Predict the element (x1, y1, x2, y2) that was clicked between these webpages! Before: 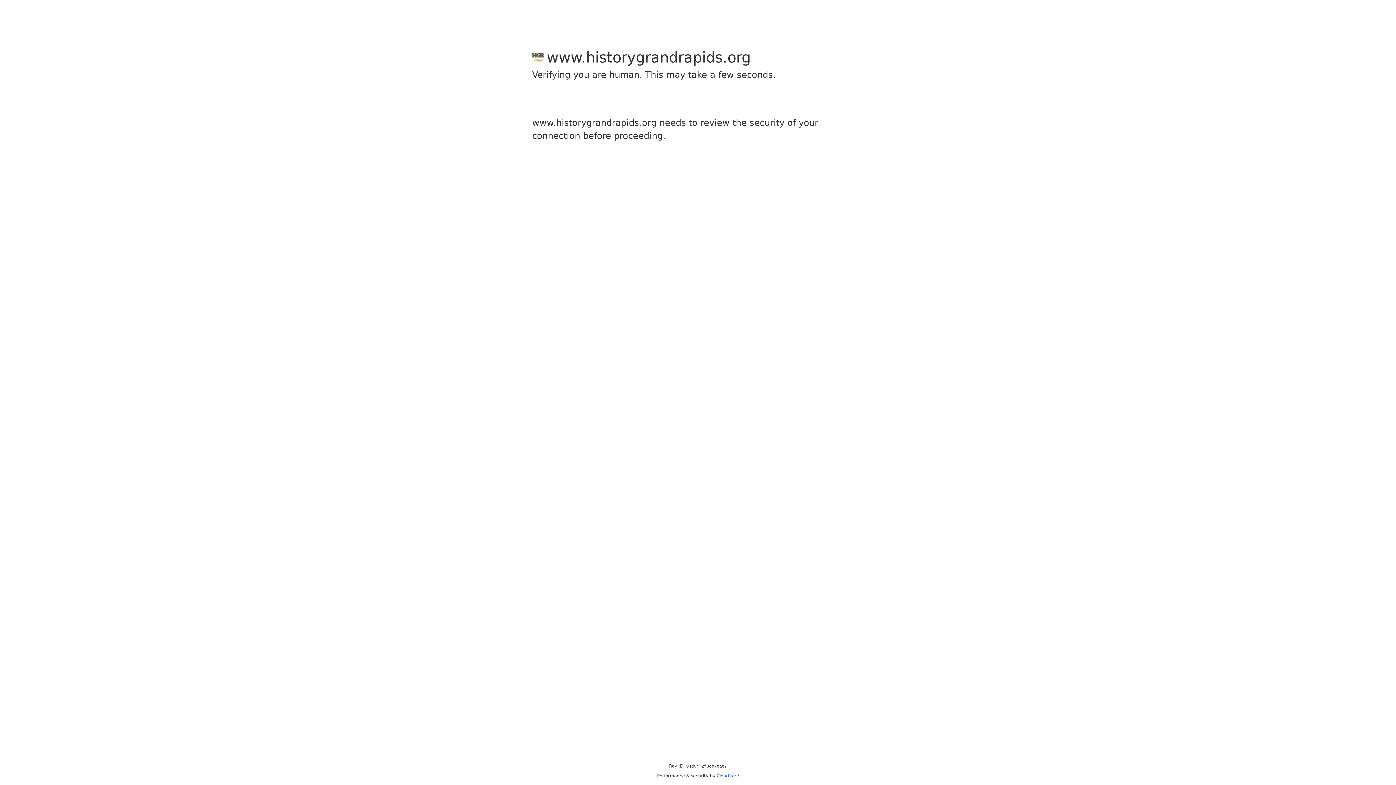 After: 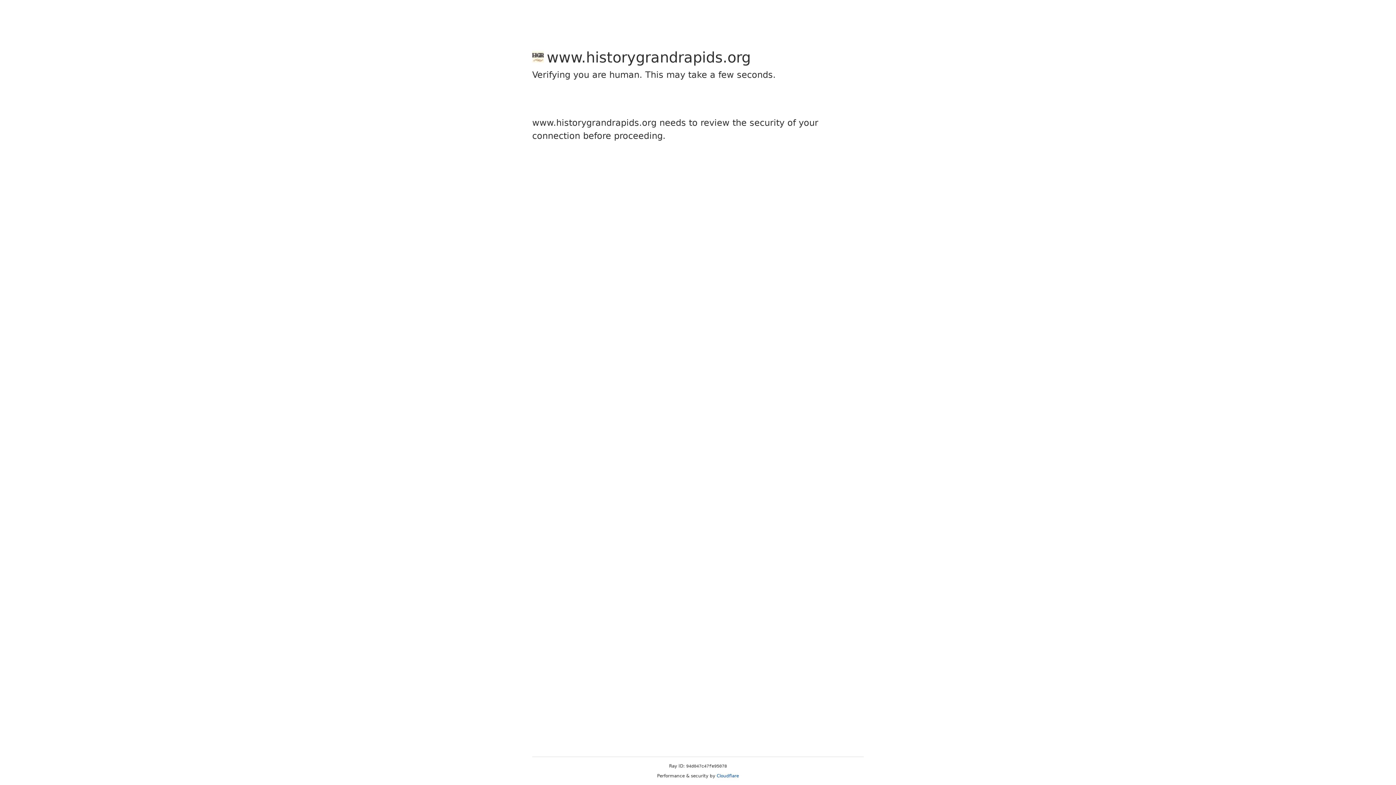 Action: bbox: (716, 773, 739, 778) label: Cloudflare